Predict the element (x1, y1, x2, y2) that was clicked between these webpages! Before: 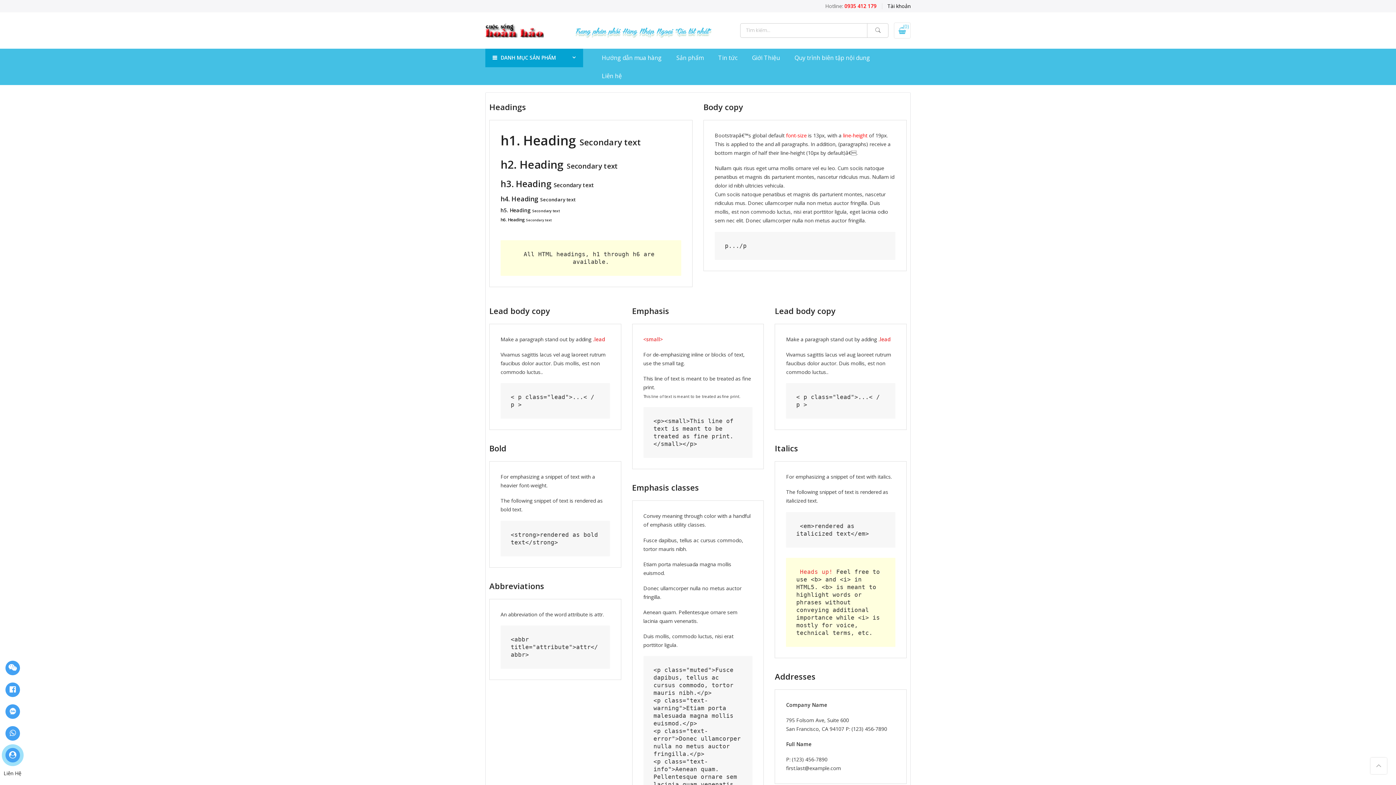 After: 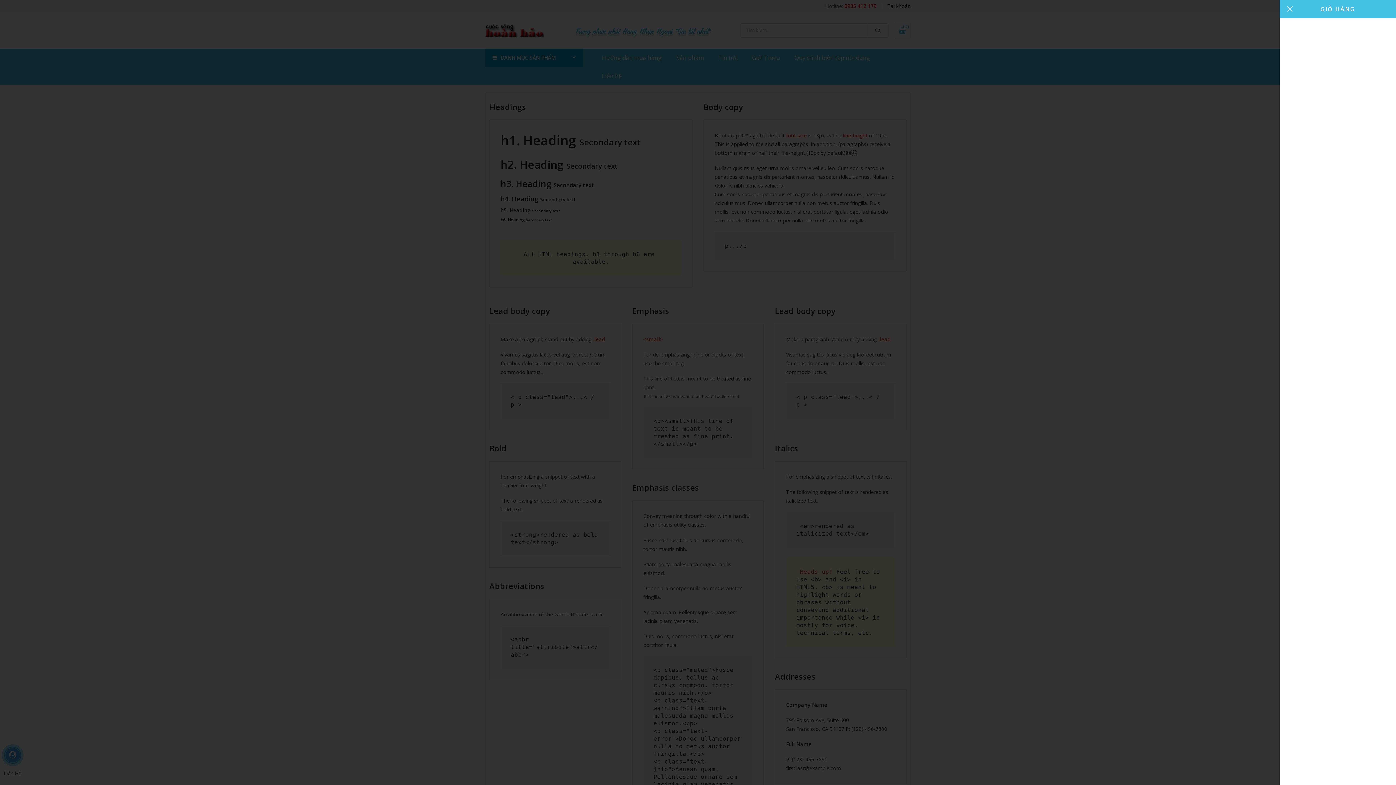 Action: bbox: (894, 22, 910, 38) label: (0)